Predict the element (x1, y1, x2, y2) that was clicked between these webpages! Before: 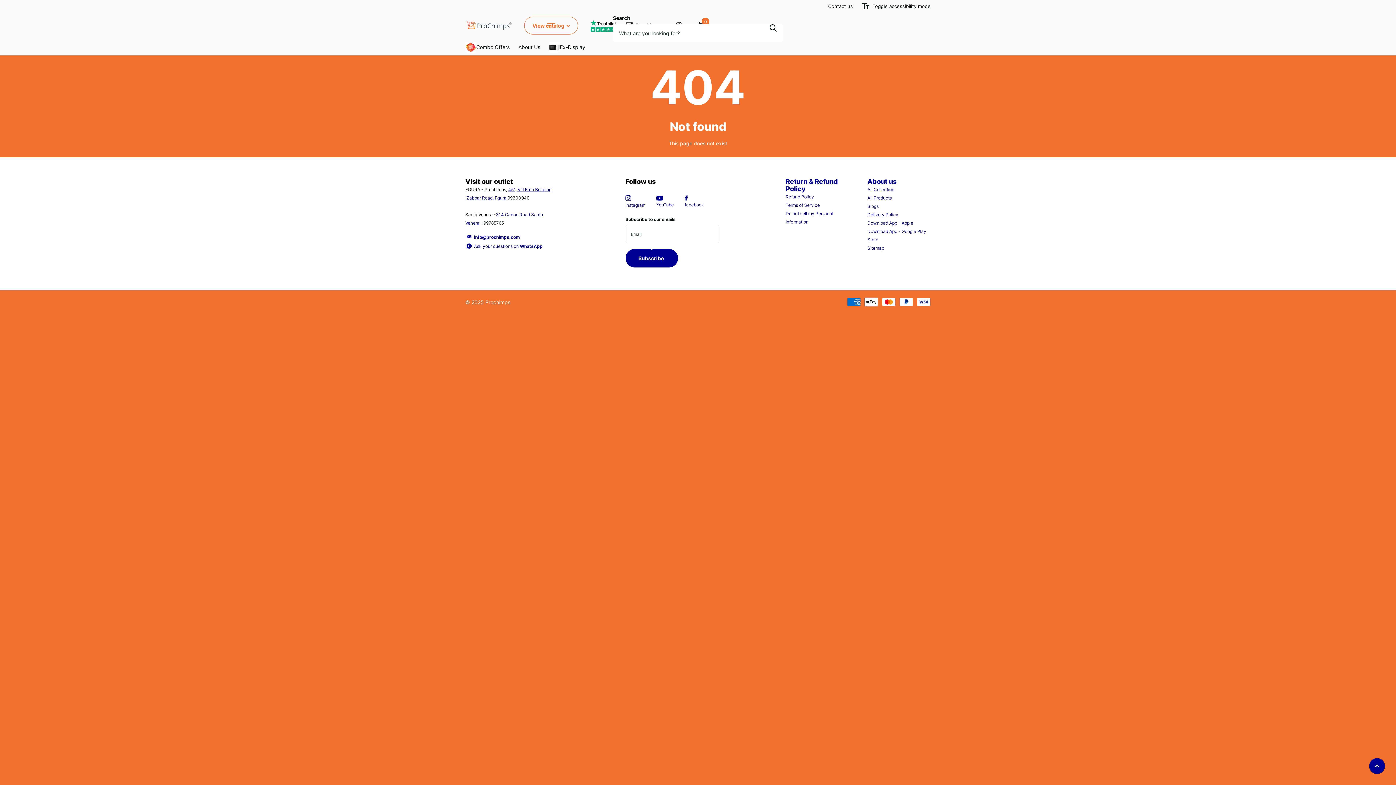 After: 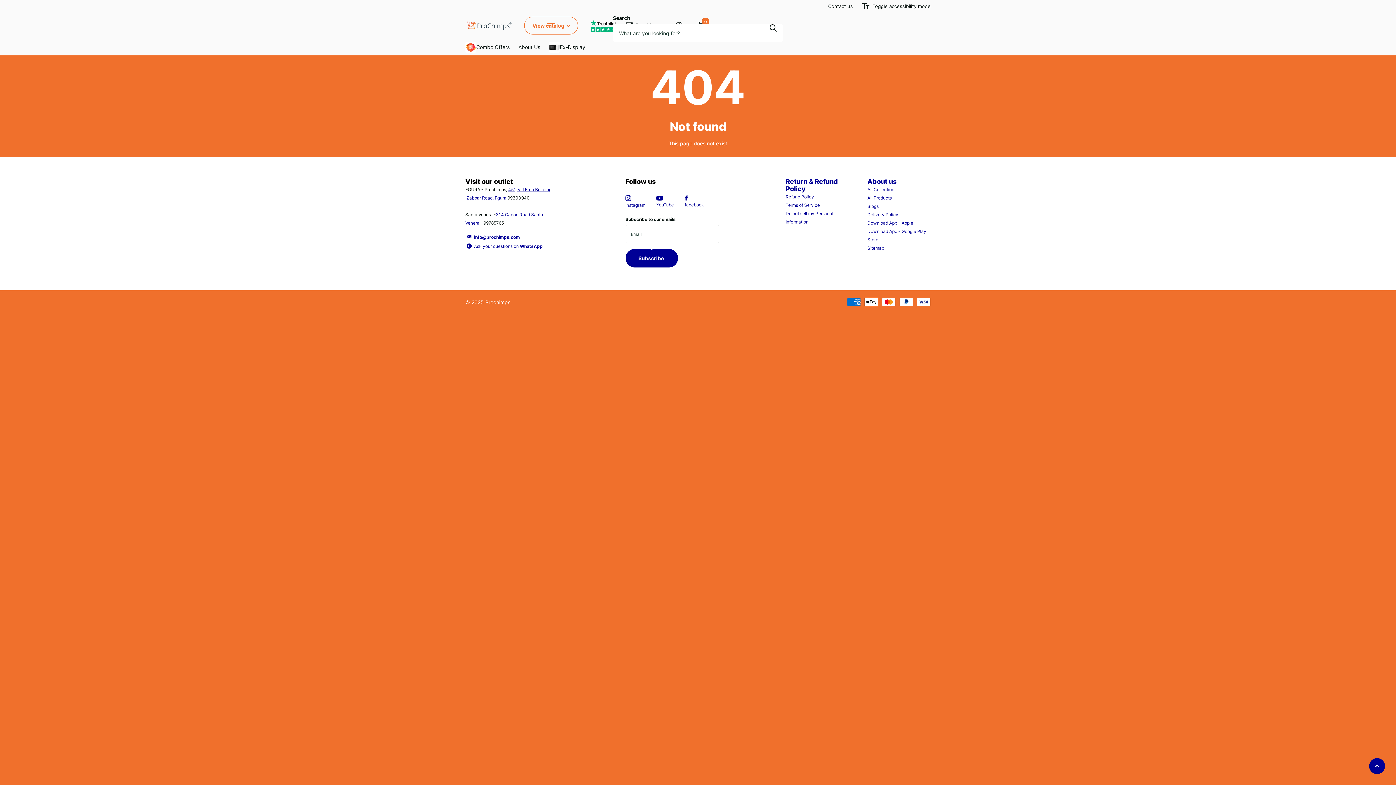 Action: label: Instagram bbox: (625, 195, 645, 209)